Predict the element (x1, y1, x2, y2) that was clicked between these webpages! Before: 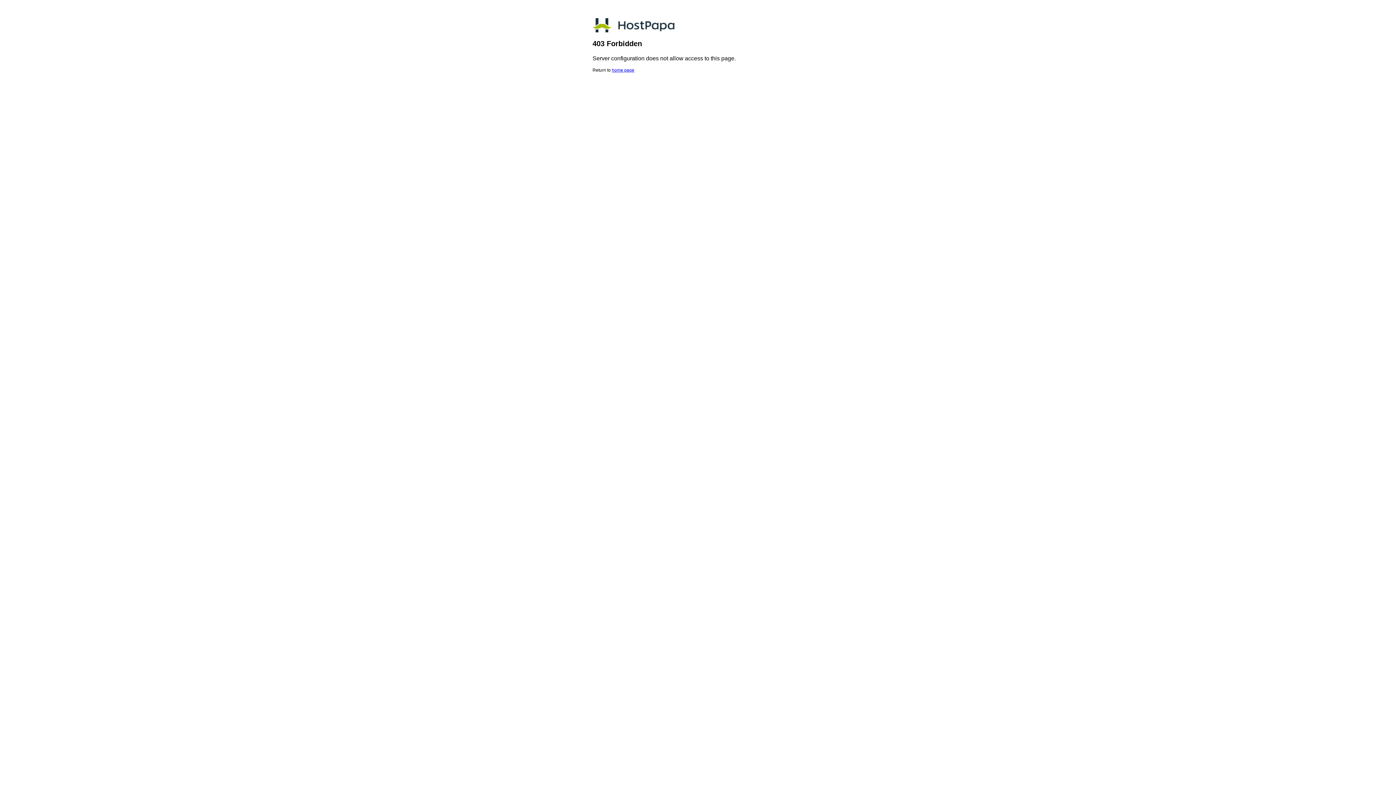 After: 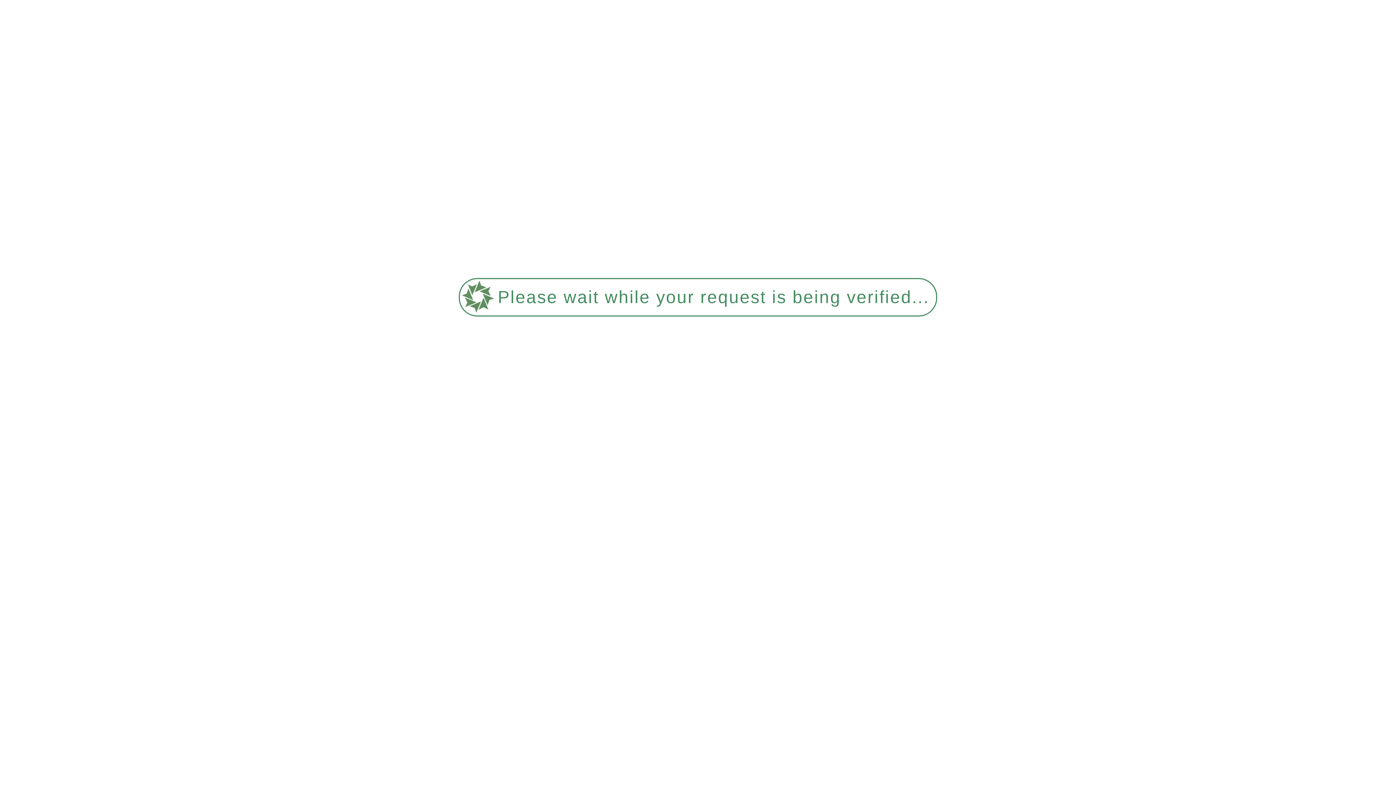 Action: label: home page bbox: (612, 67, 634, 72)